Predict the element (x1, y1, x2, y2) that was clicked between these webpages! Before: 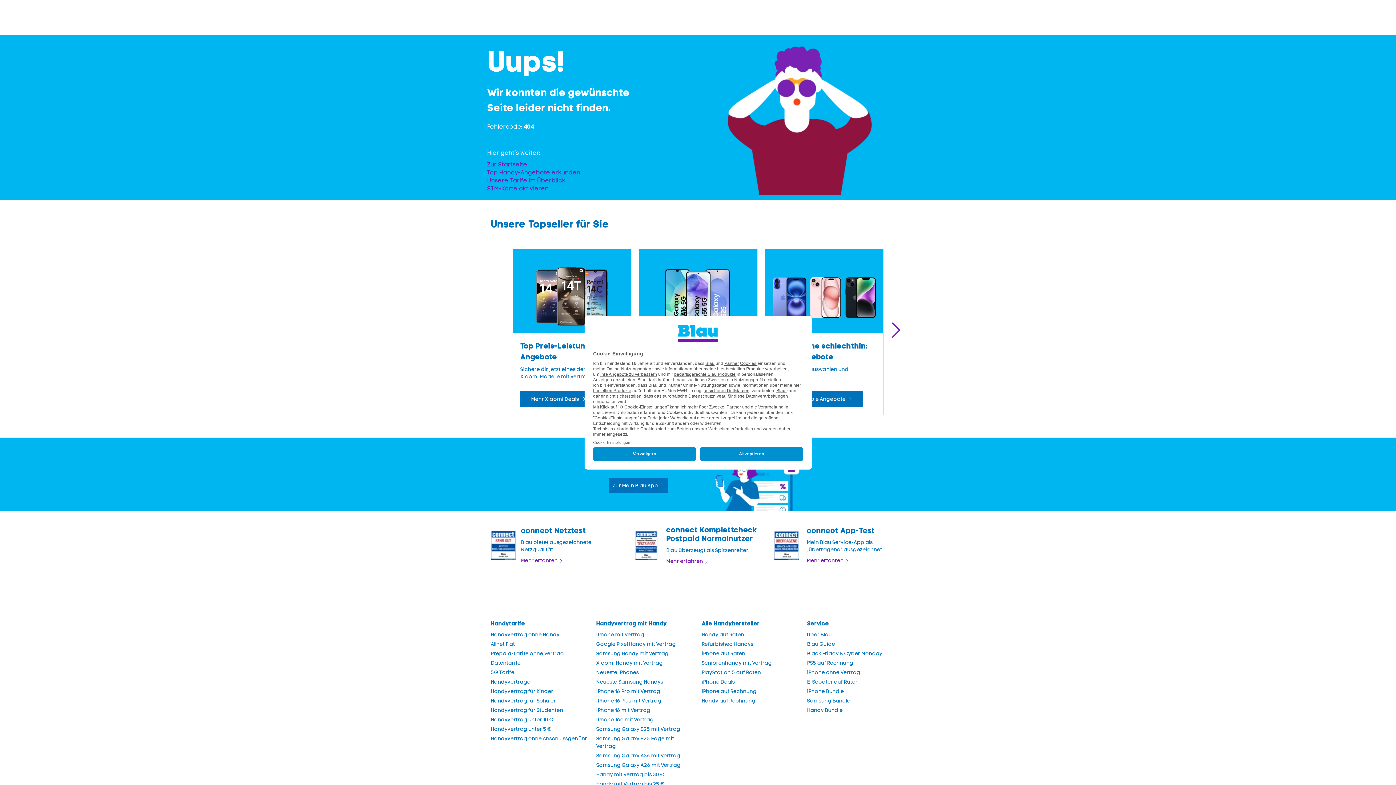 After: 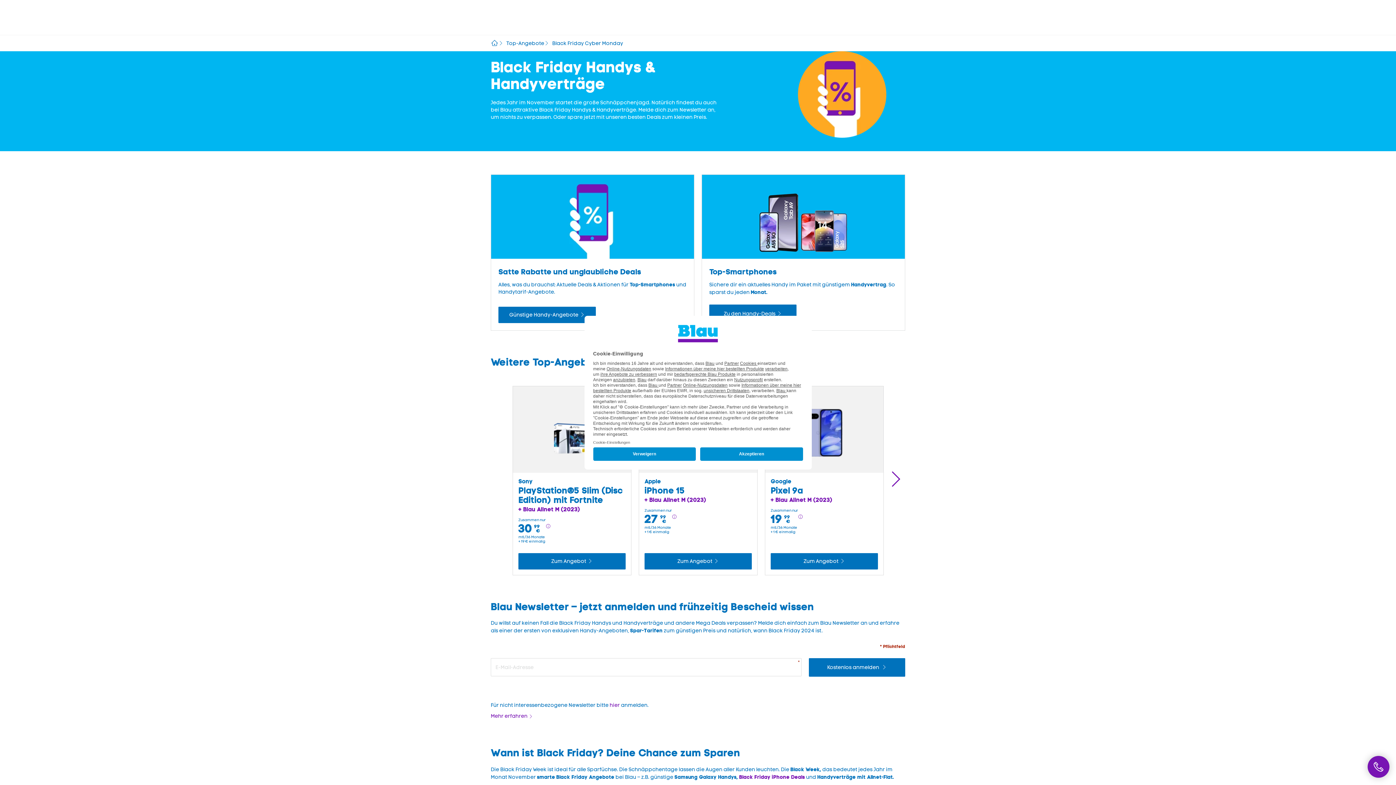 Action: label: Black Friday & Cyber Monday bbox: (807, 650, 882, 657)